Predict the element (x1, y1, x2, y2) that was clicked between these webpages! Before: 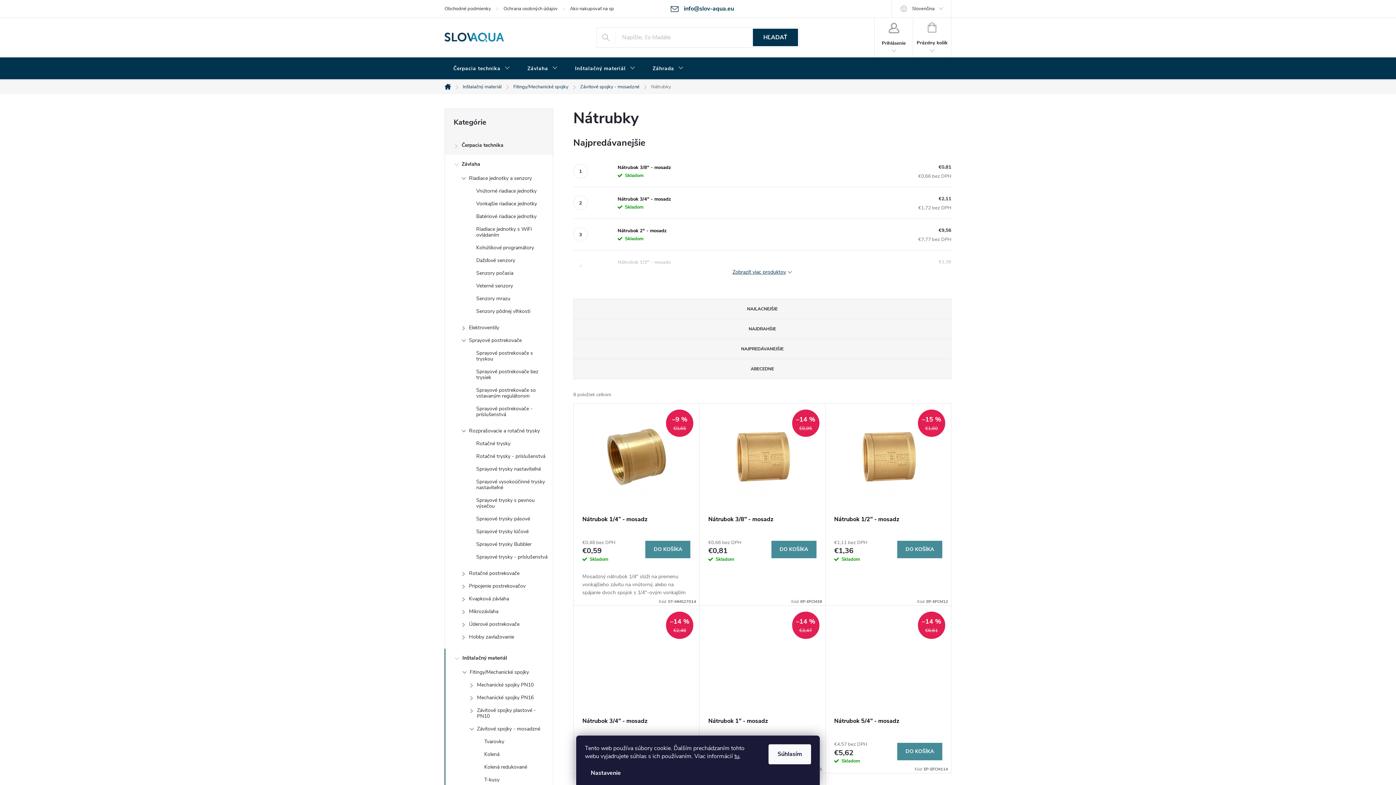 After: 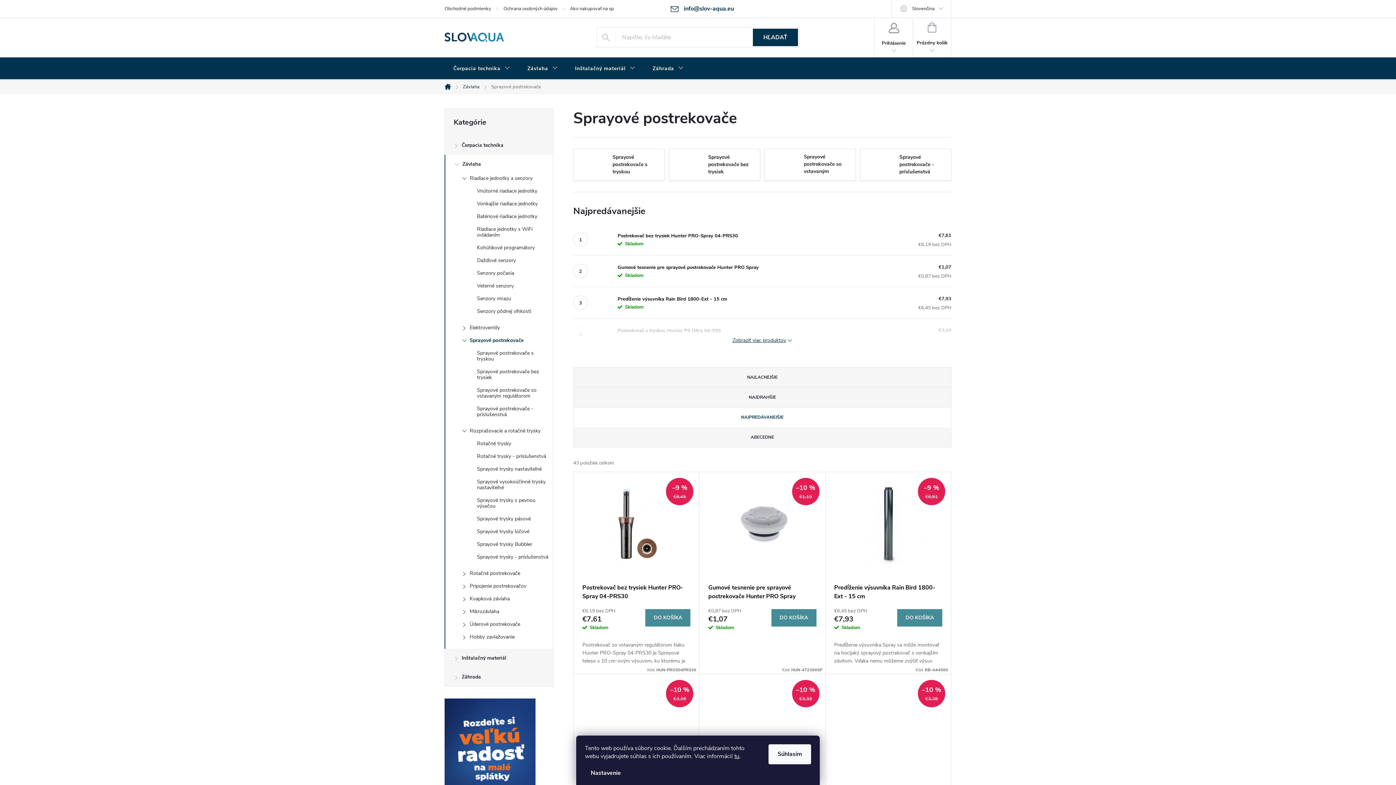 Action: bbox: (445, 336, 553, 348) label: Sprayové postrekovače
 